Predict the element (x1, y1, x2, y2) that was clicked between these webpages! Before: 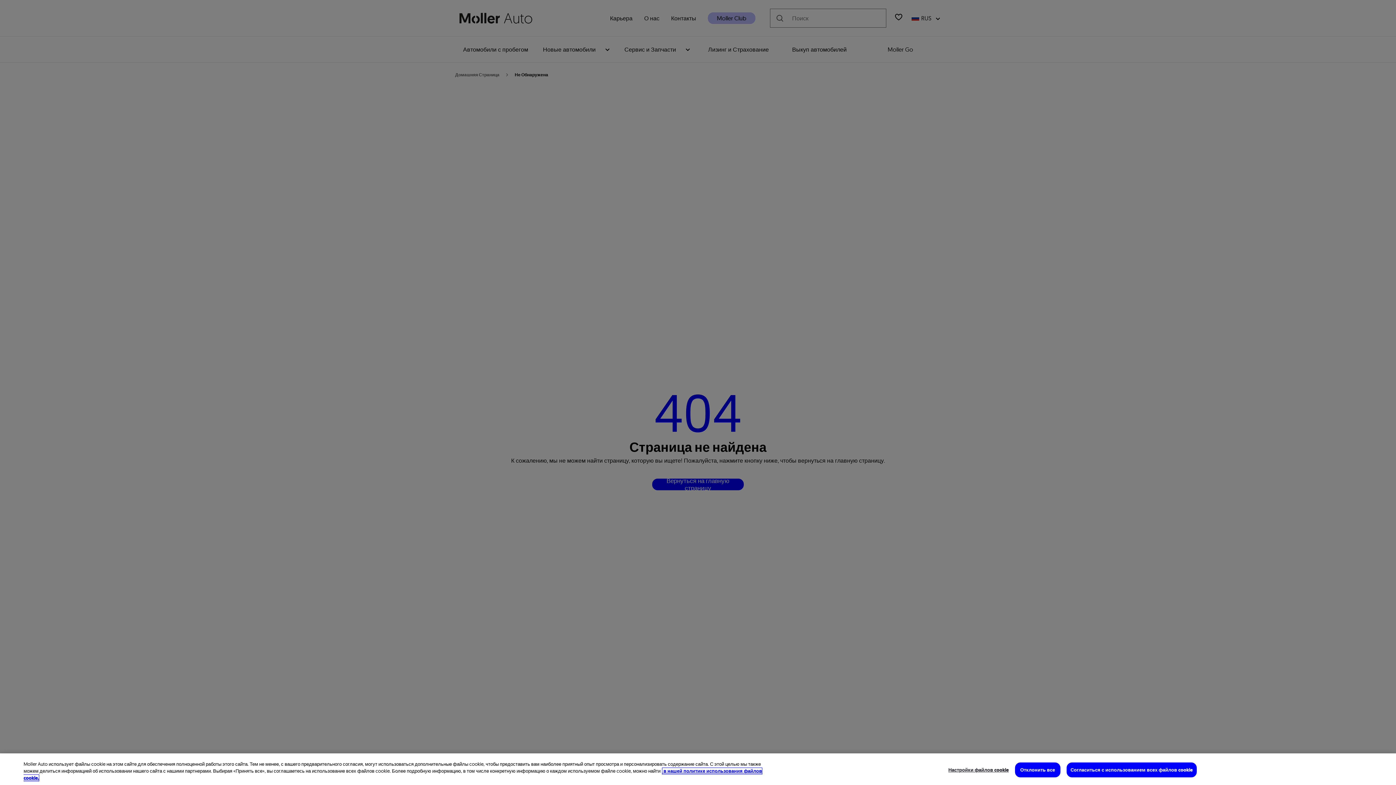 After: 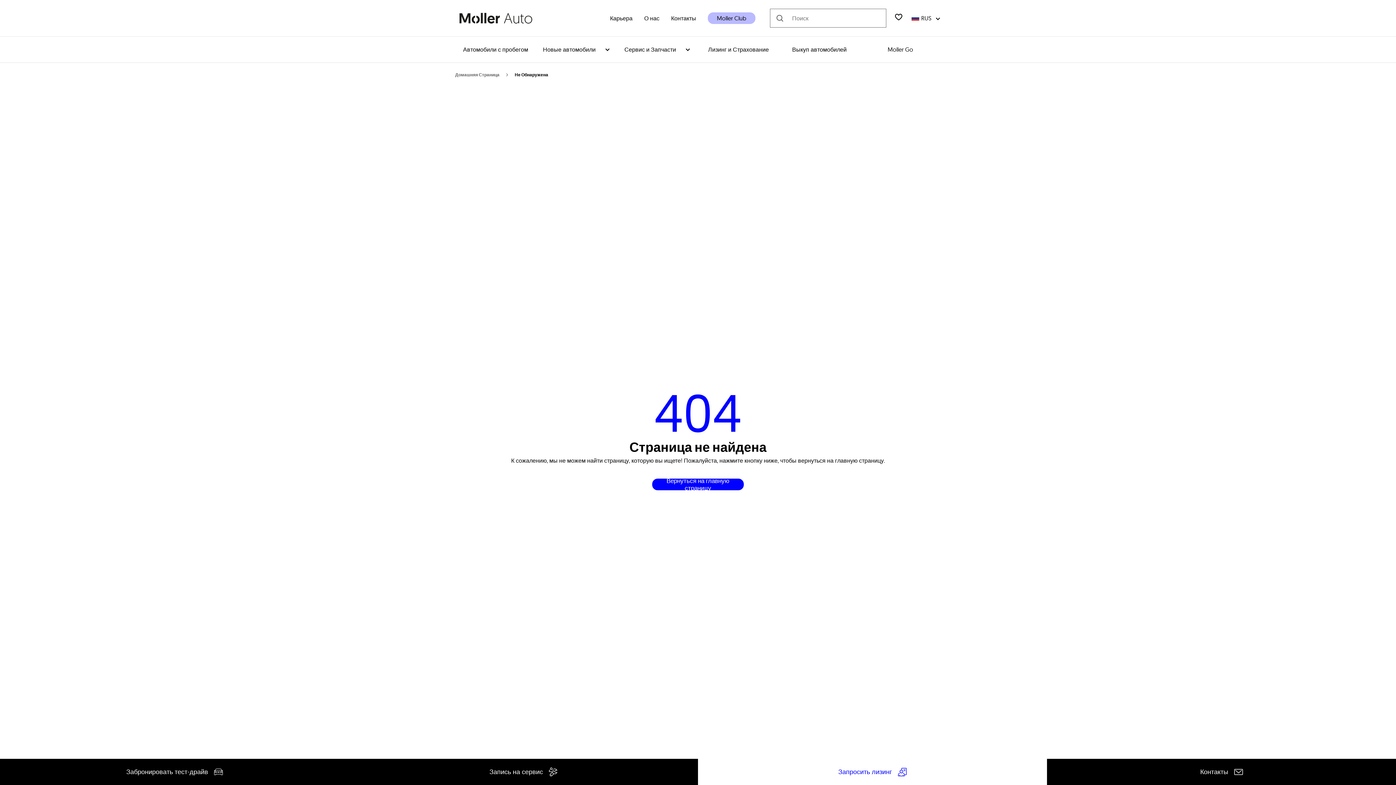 Action: bbox: (1015, 762, 1060, 777) label: Отклонить все